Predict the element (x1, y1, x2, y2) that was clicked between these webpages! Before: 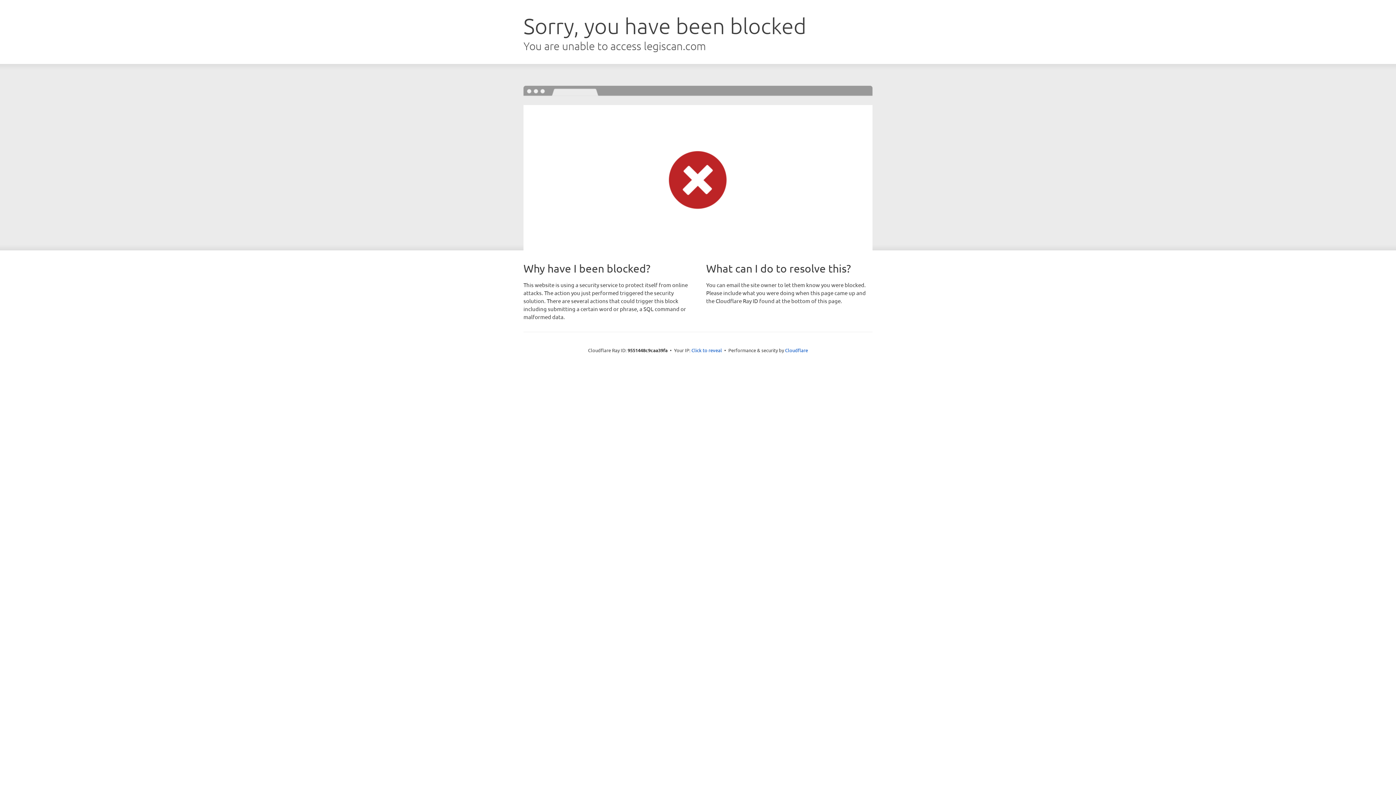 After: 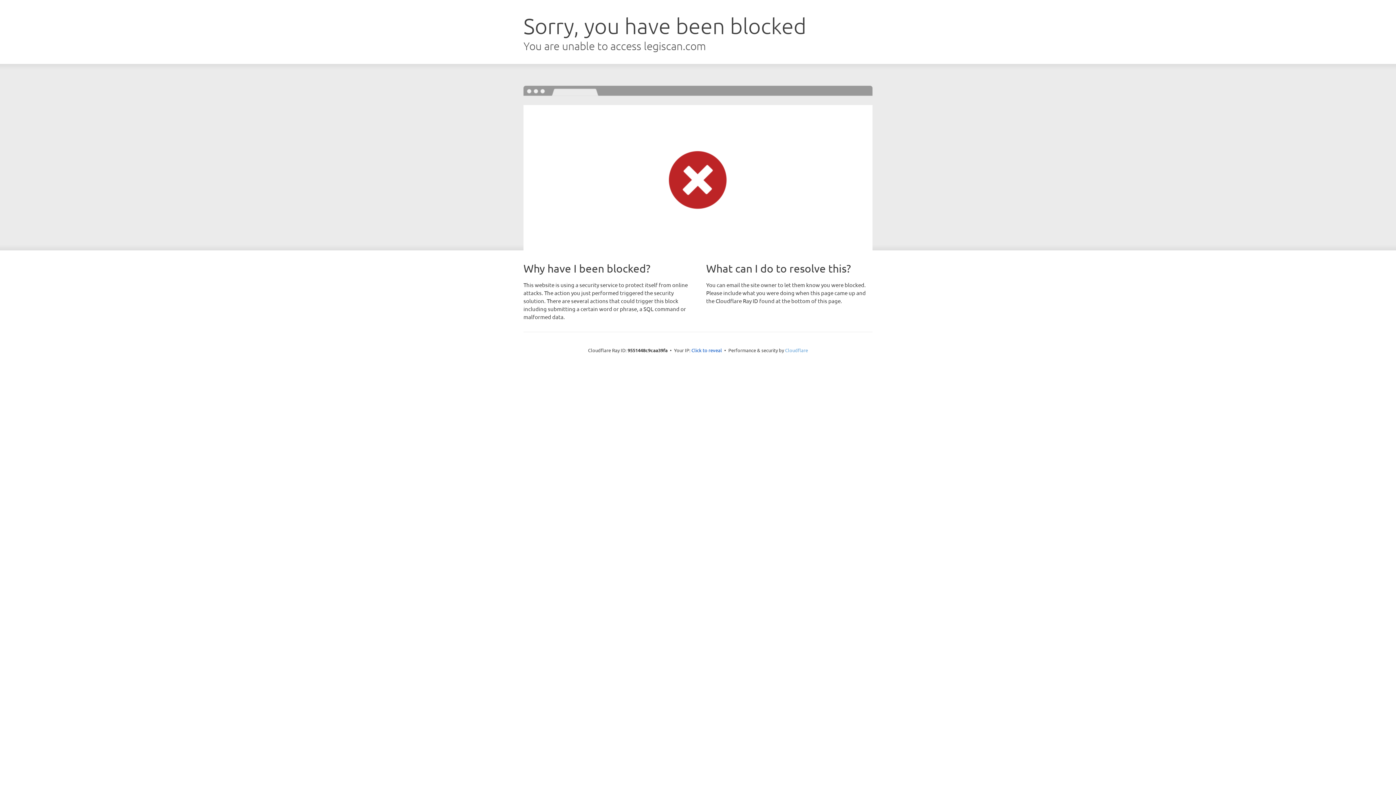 Action: label: Cloudflare bbox: (785, 347, 808, 353)